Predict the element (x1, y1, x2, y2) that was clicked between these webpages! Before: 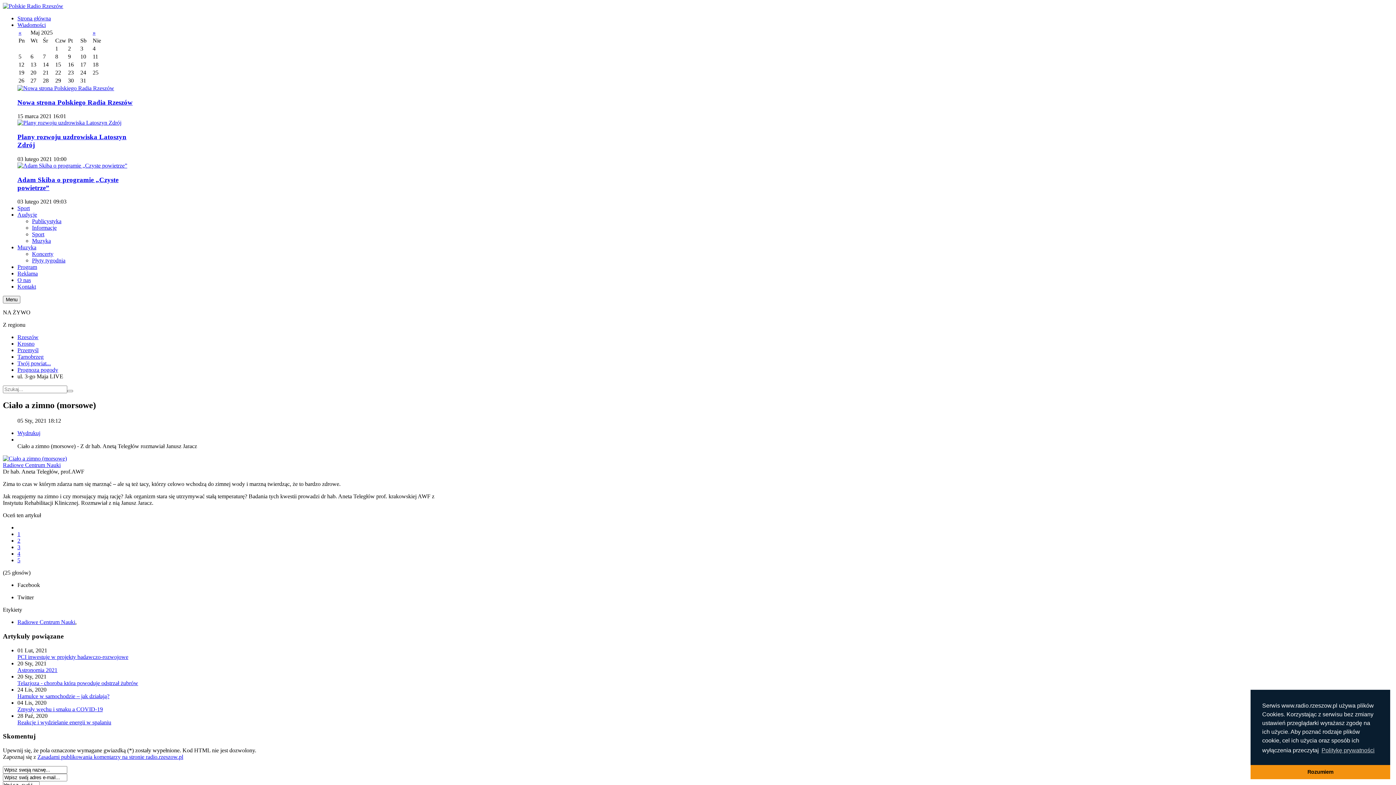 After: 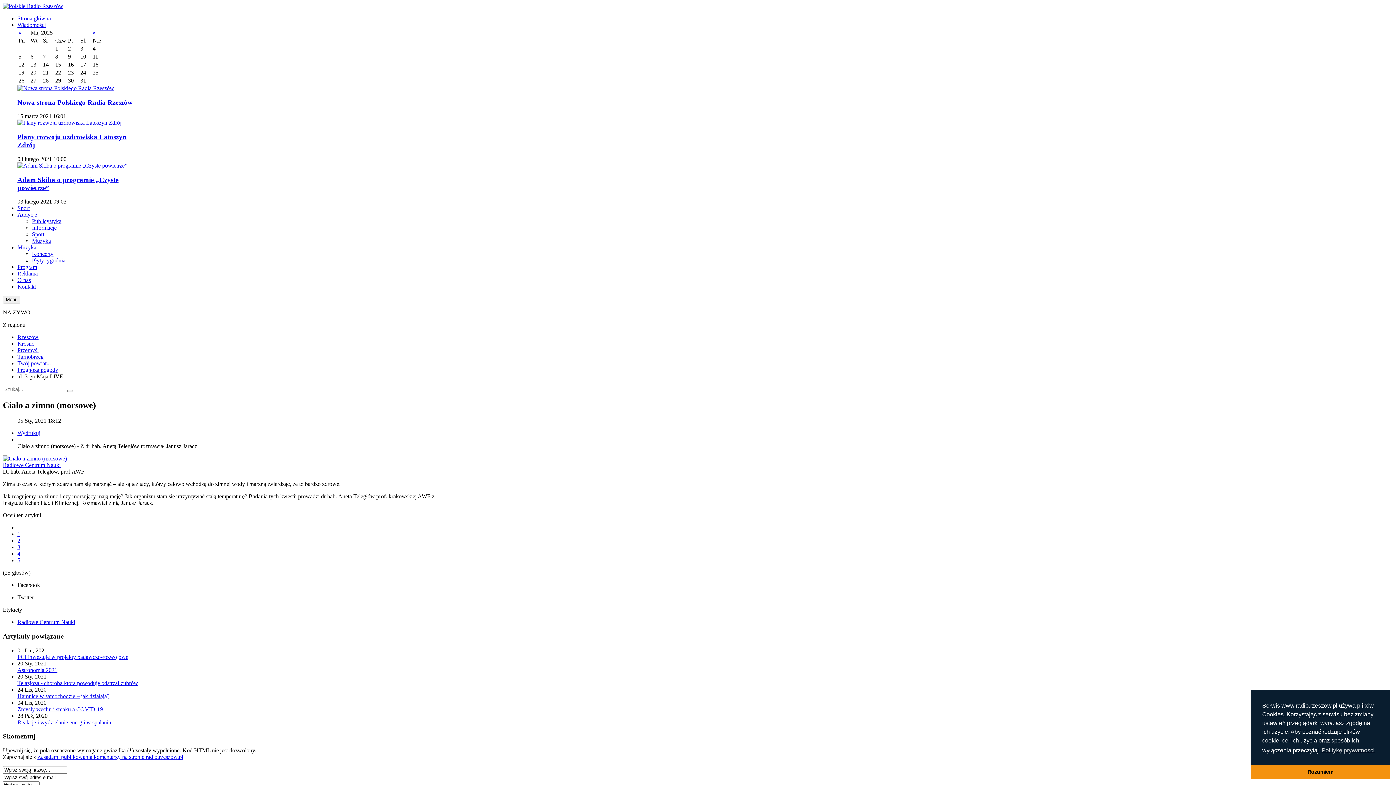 Action: bbox: (17, 430, 40, 436) label: Wydrukuj